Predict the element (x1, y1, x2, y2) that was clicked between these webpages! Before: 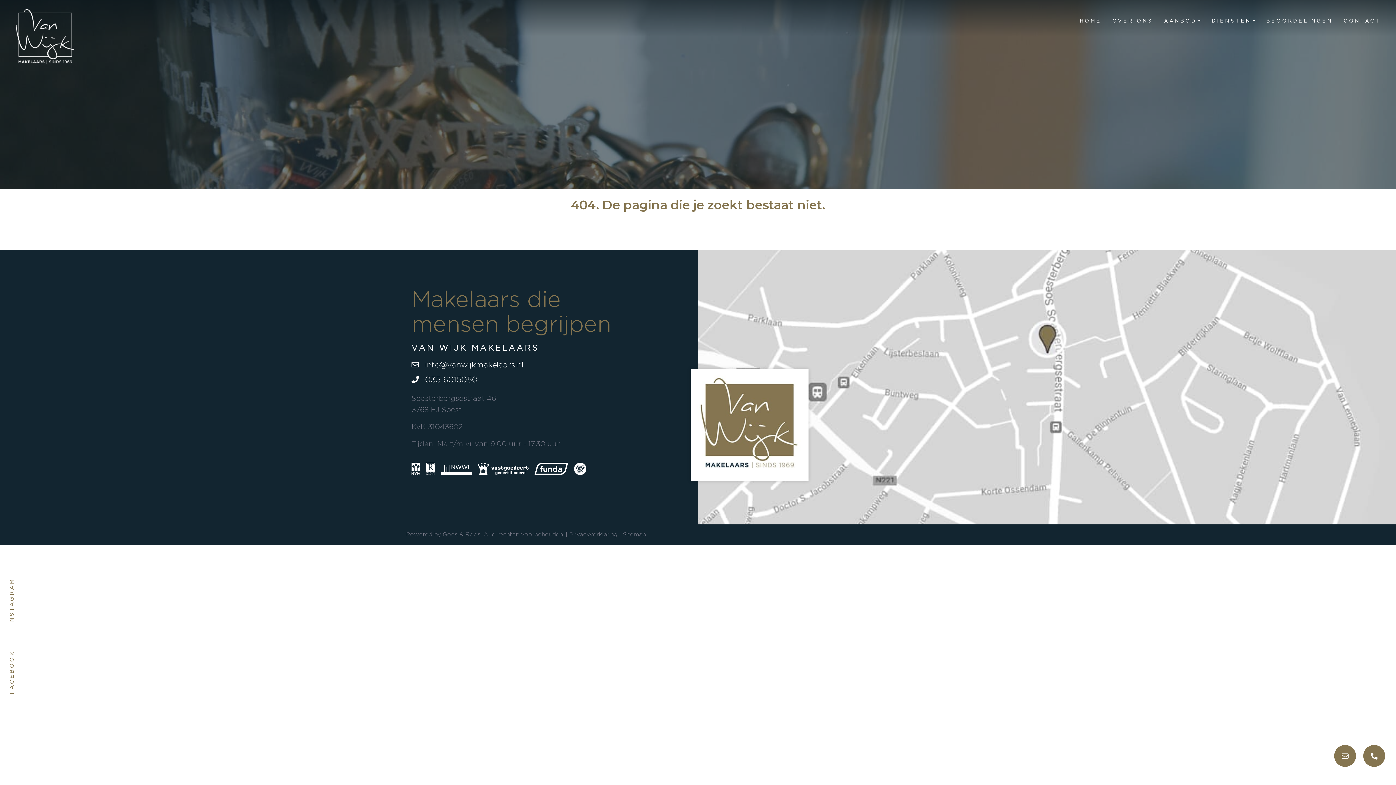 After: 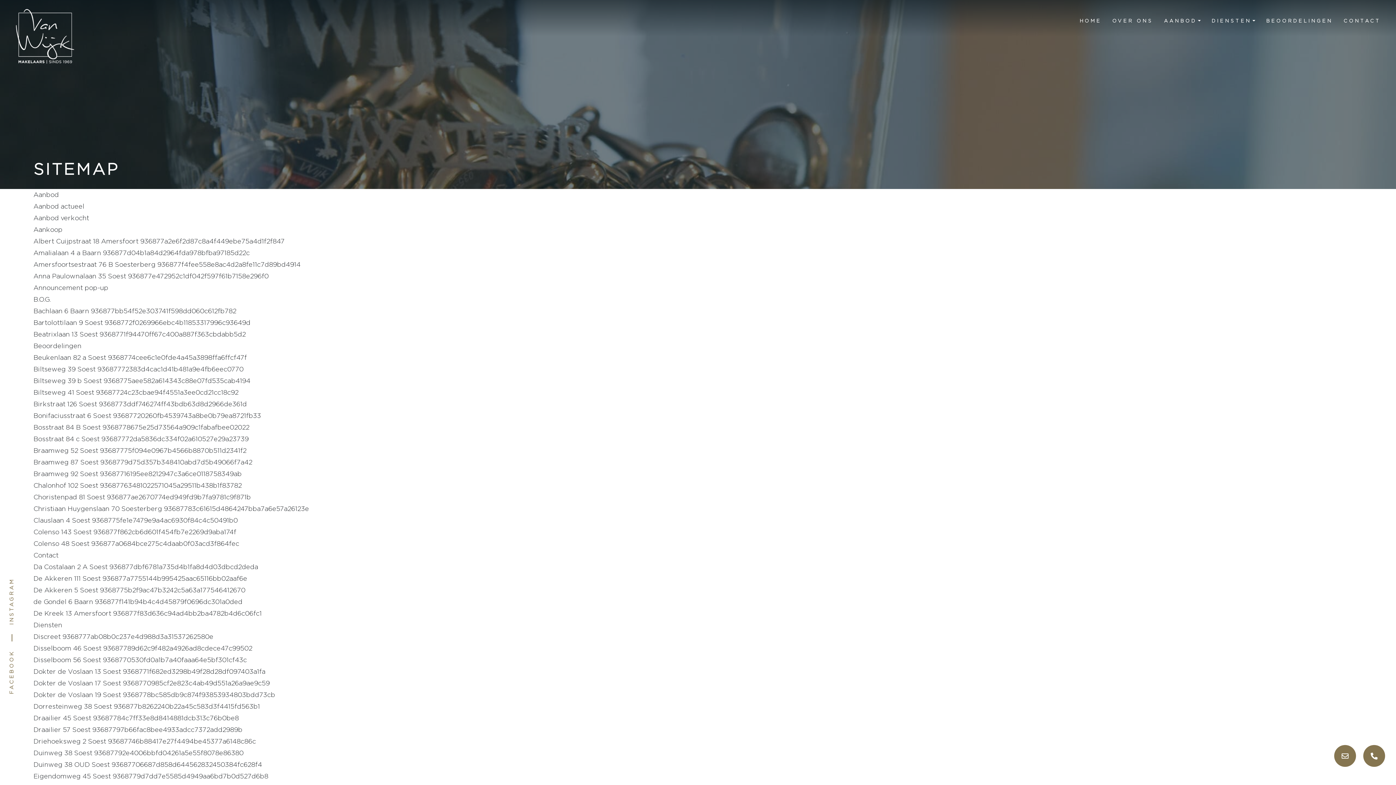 Action: label: Sitemap bbox: (622, 531, 646, 537)